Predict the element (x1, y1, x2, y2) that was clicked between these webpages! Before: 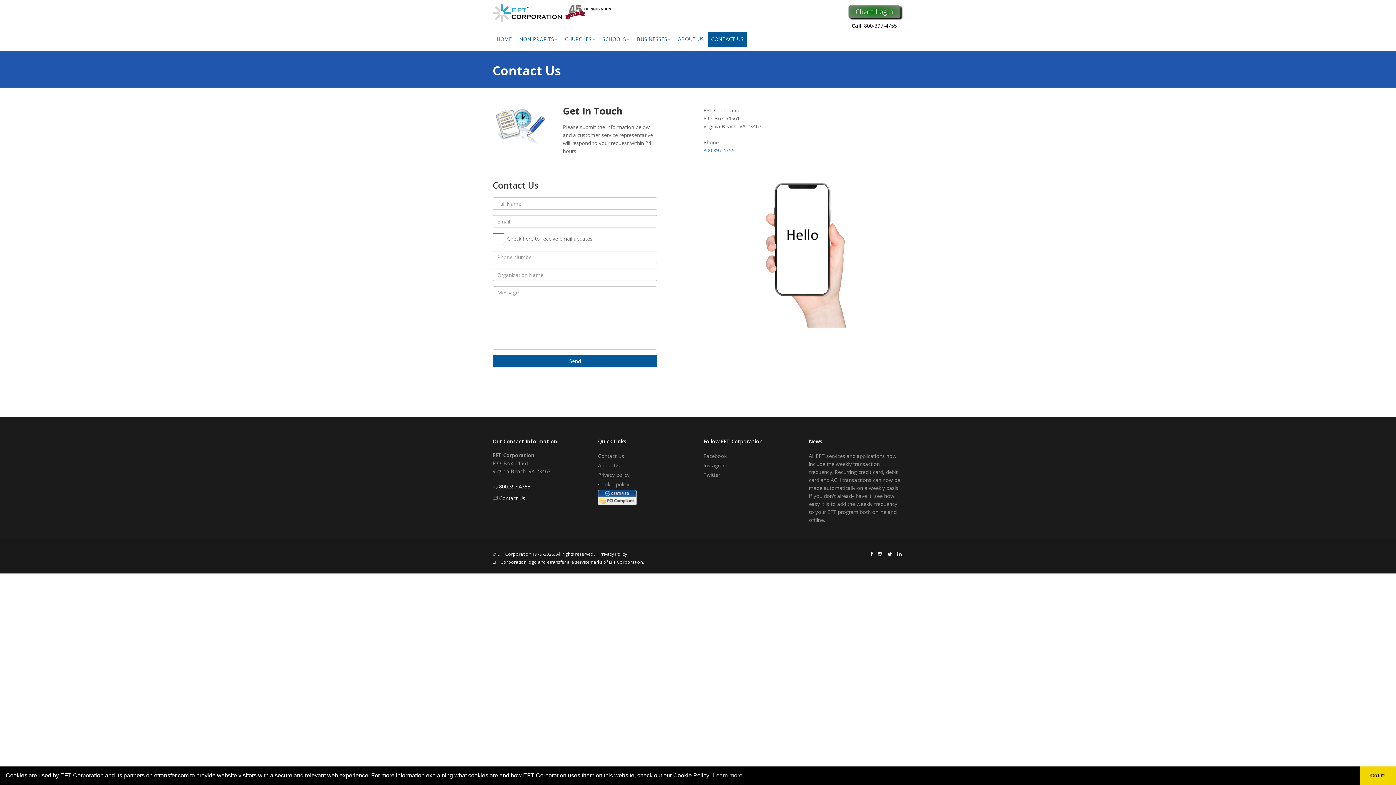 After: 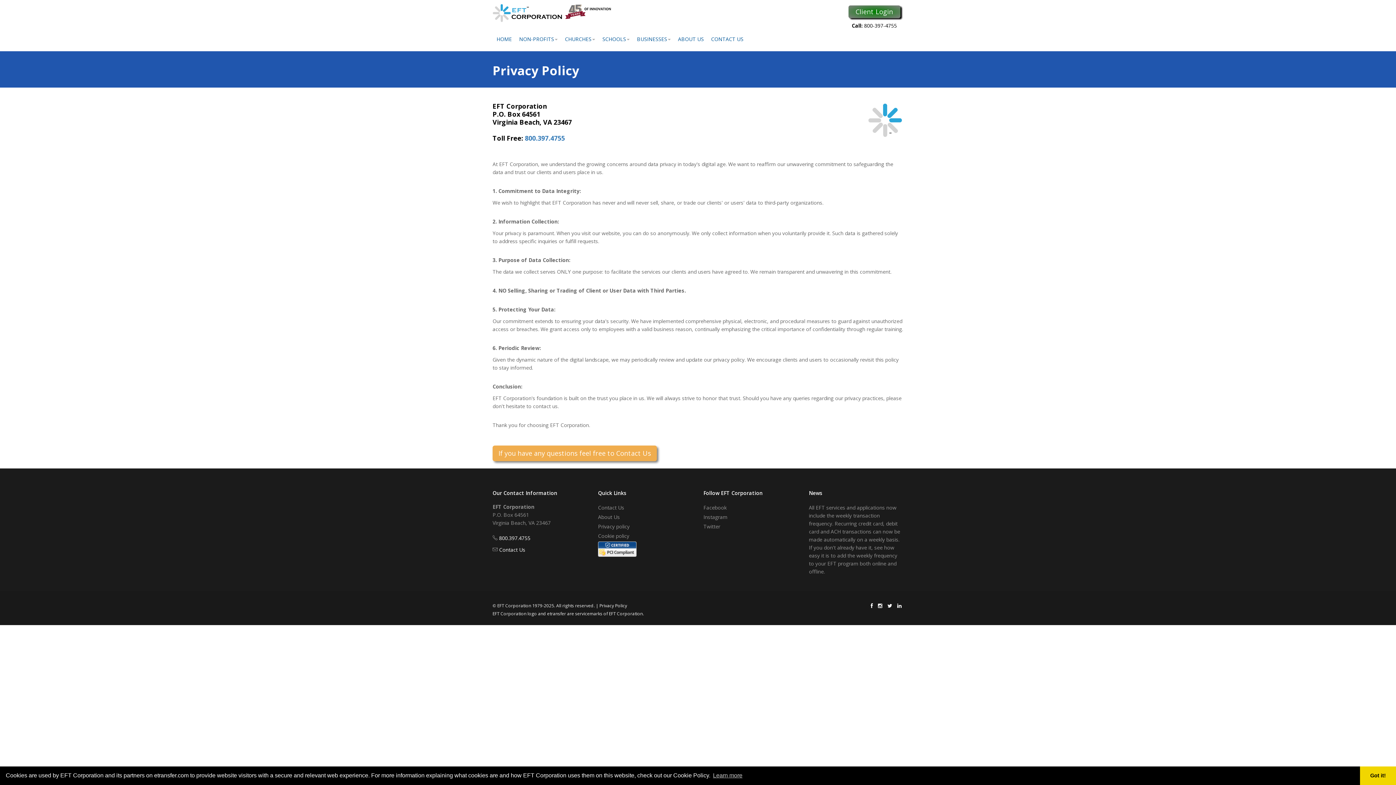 Action: label: Privacy policy bbox: (598, 471, 629, 478)